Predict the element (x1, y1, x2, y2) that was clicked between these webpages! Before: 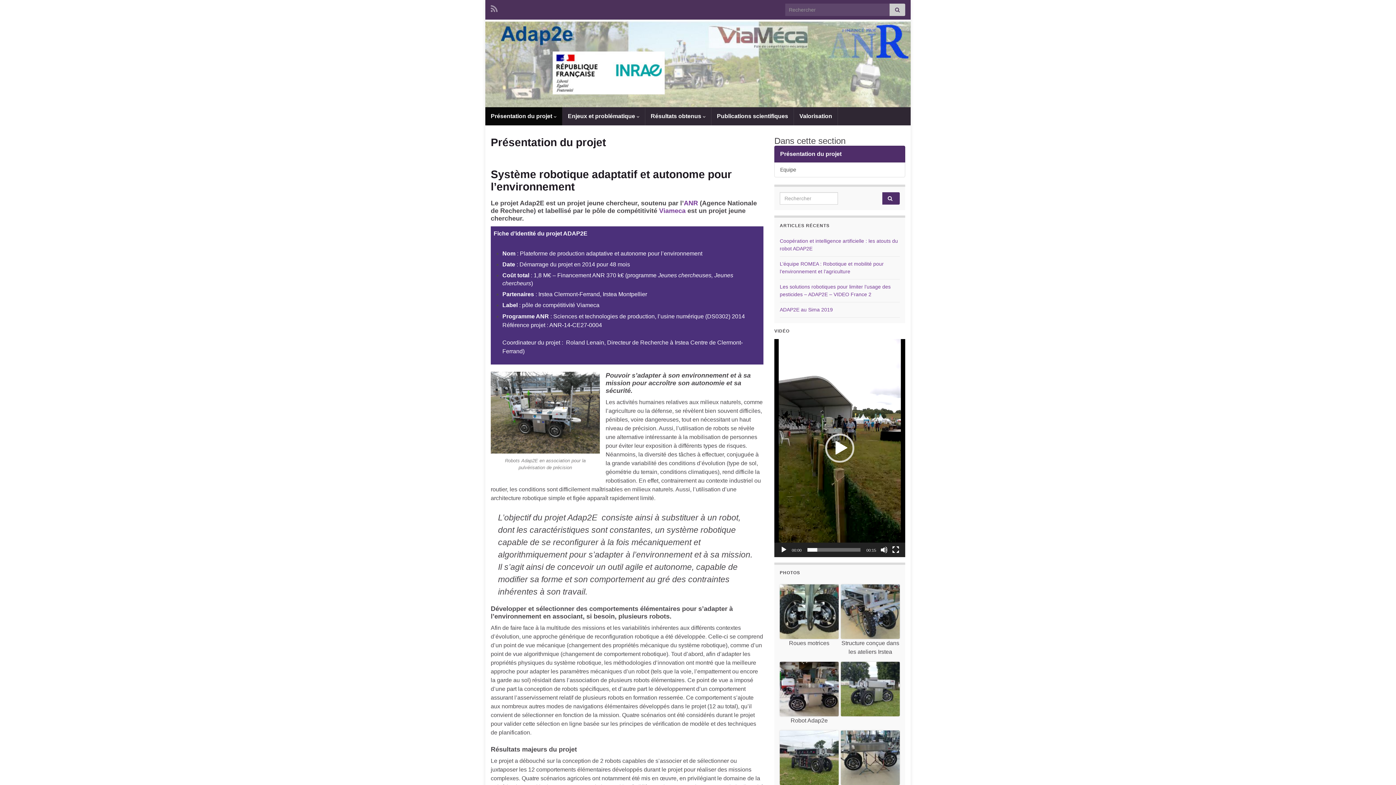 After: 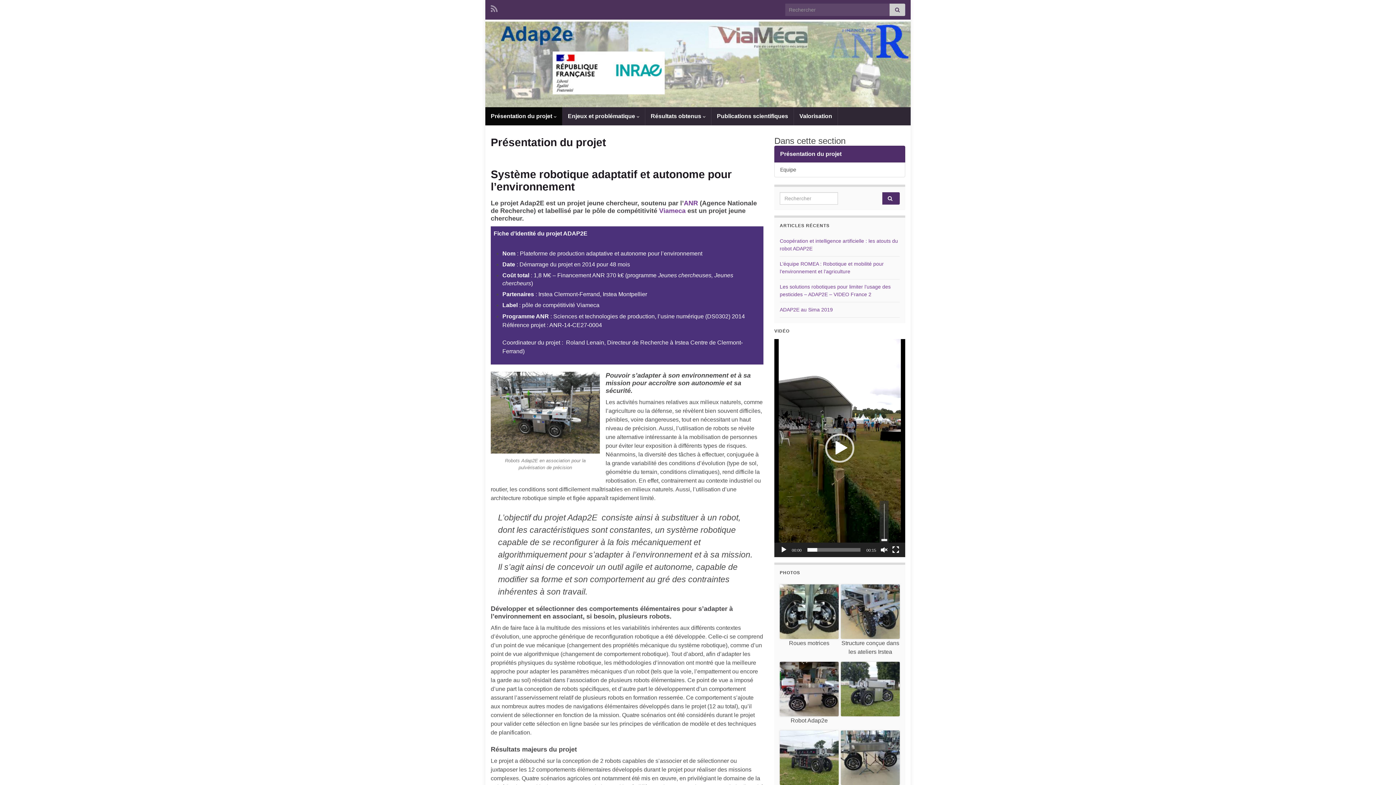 Action: label: Muet bbox: (880, 546, 888, 553)